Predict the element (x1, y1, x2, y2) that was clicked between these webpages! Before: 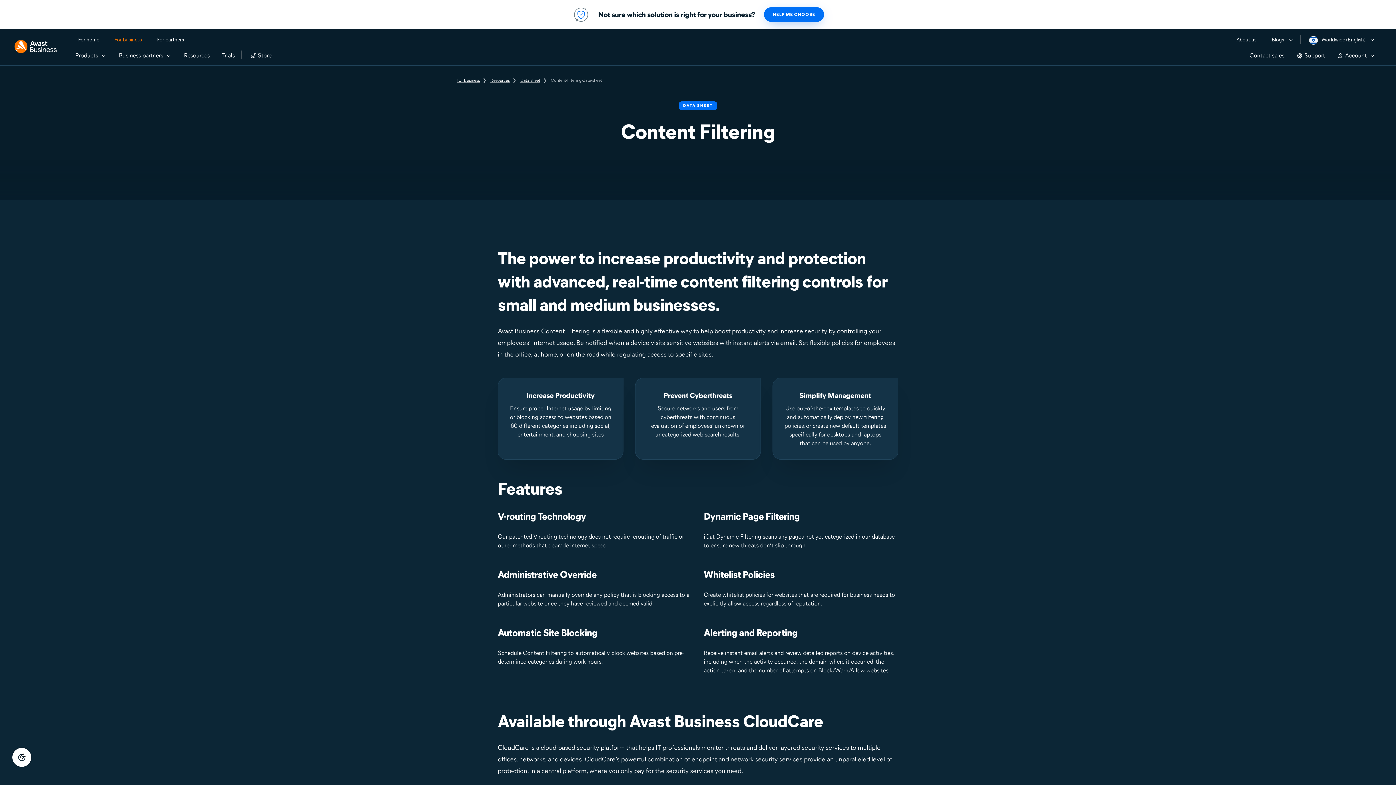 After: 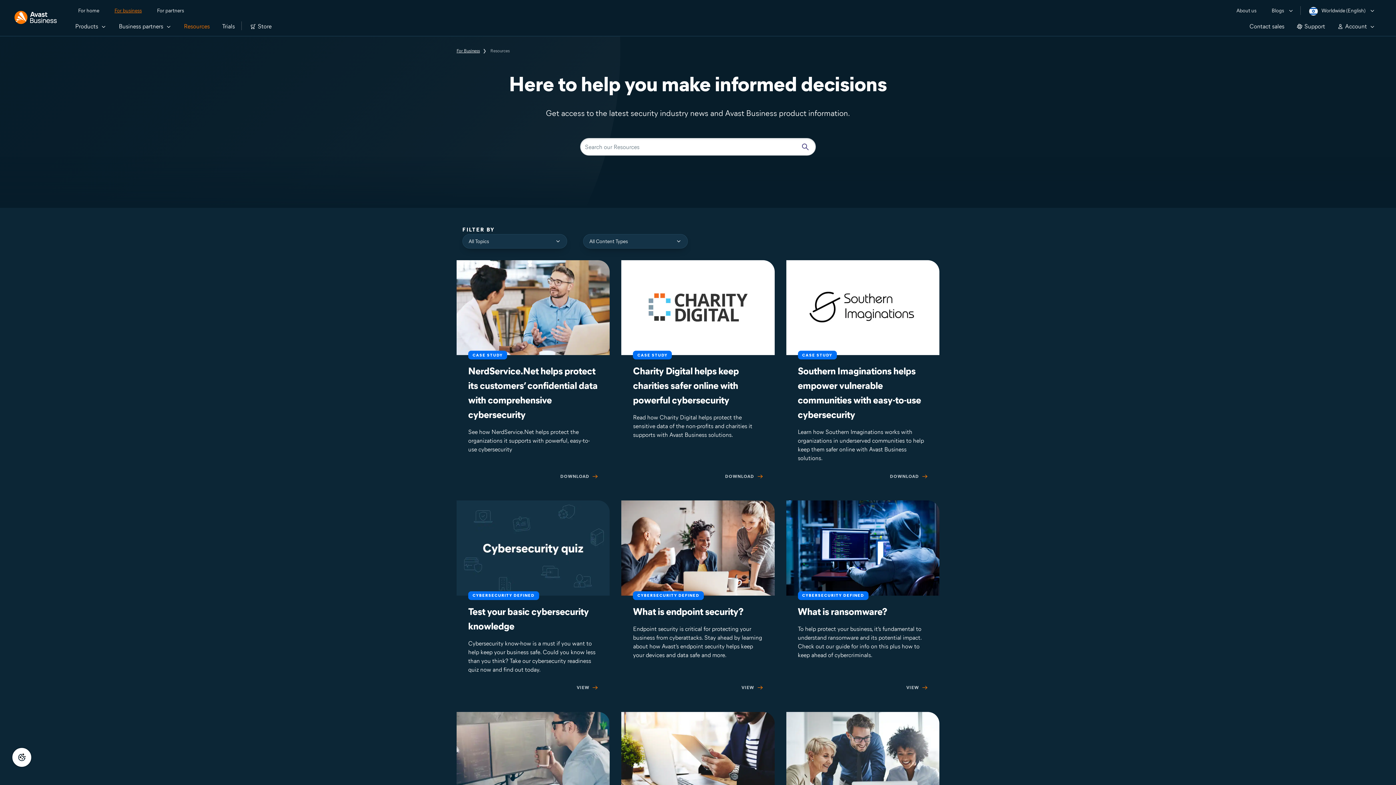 Action: bbox: (490, 77, 509, 82) label: Resources